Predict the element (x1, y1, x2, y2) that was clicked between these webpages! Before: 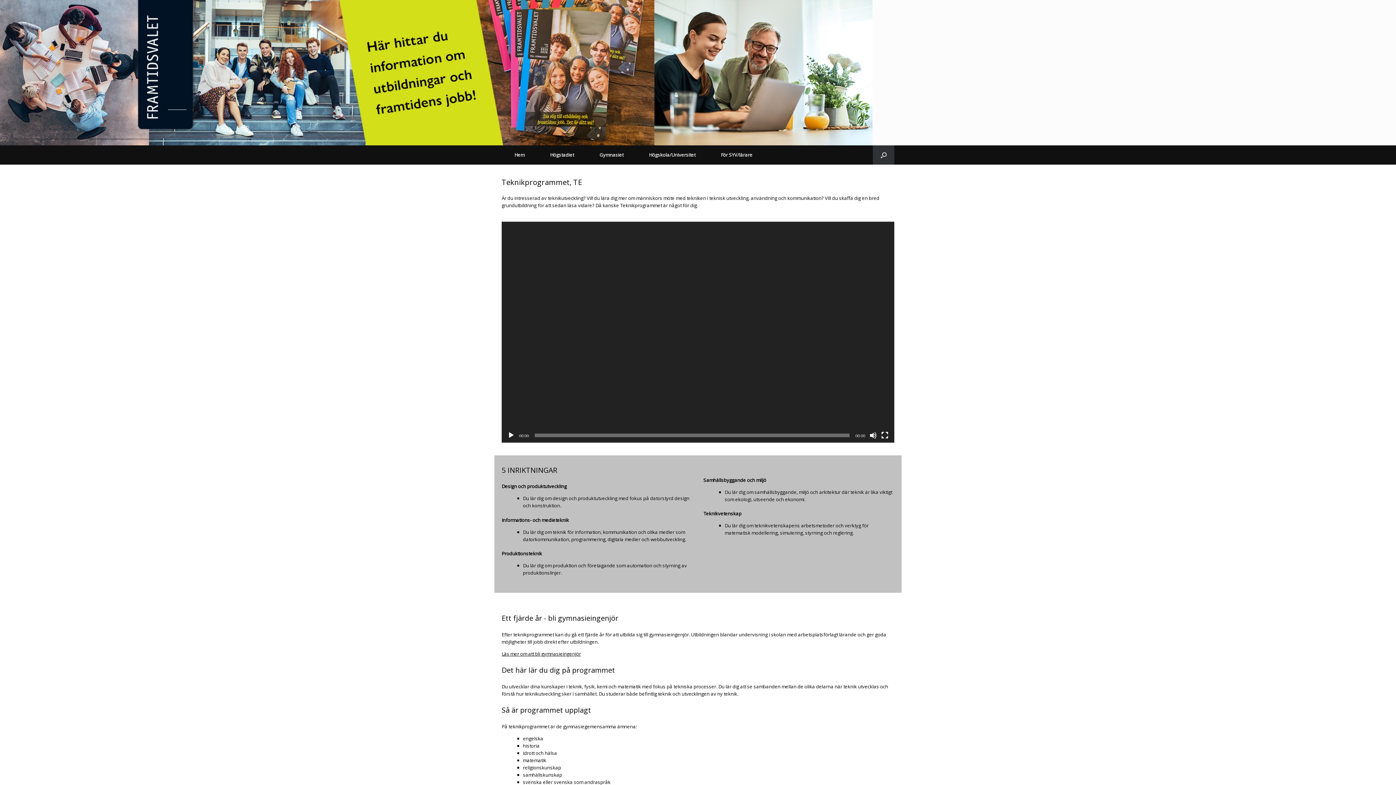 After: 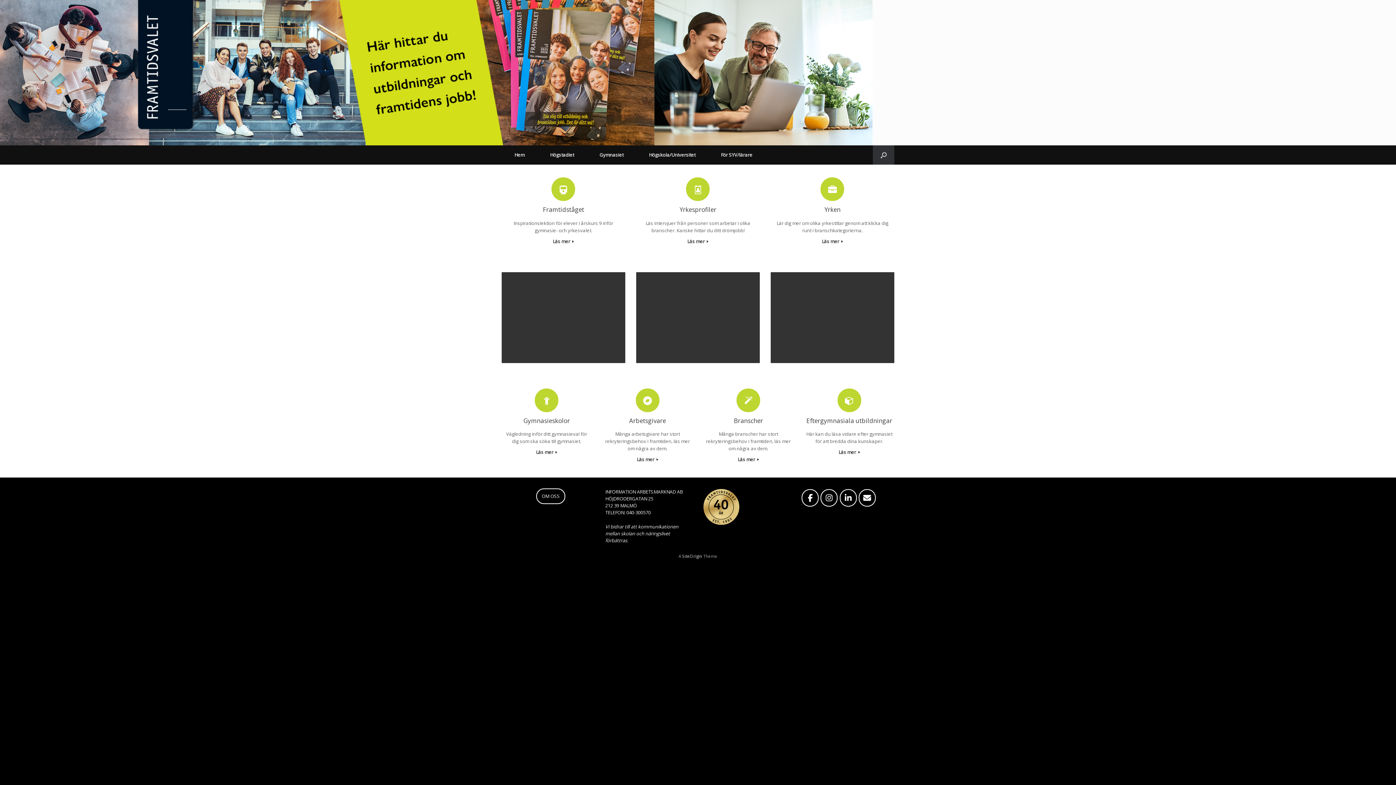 Action: label: Hem bbox: (501, 145, 537, 164)